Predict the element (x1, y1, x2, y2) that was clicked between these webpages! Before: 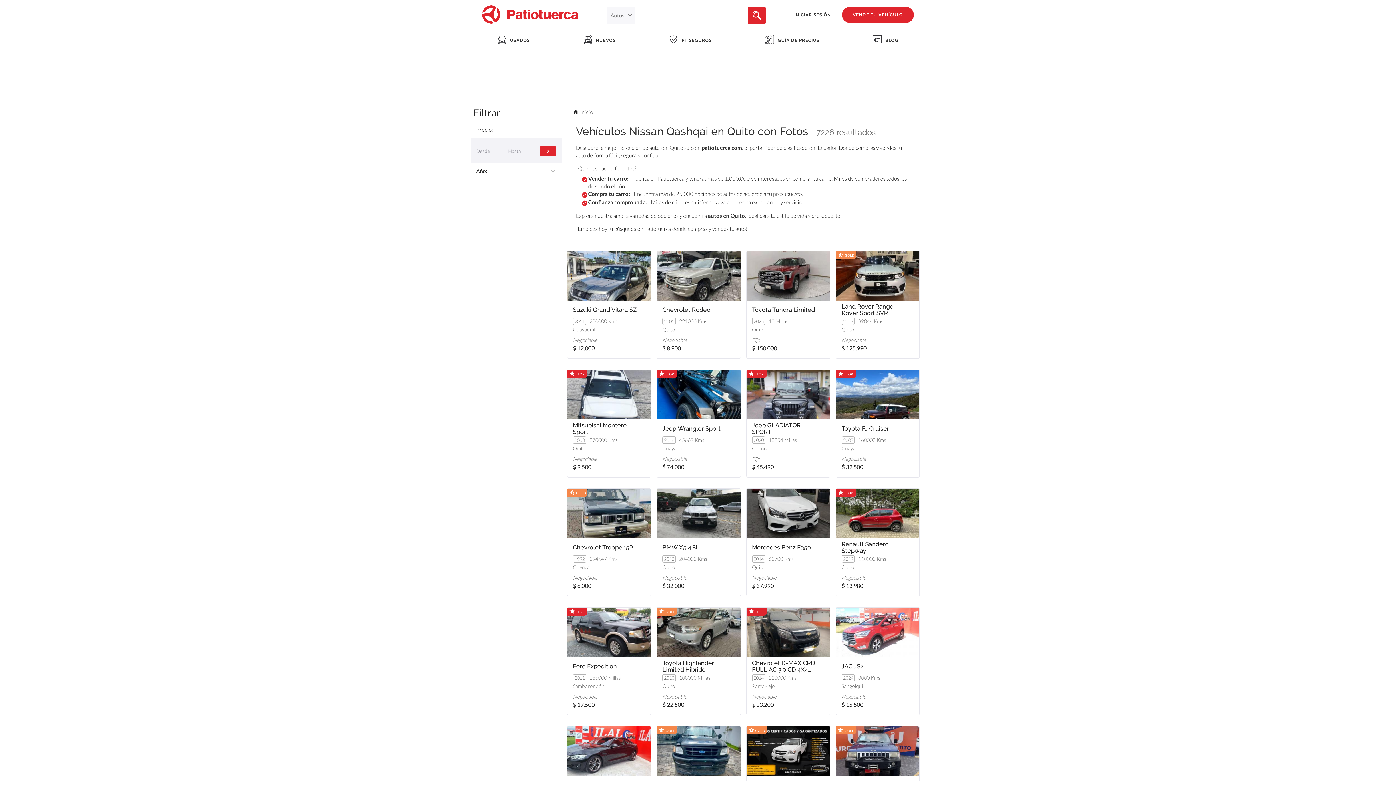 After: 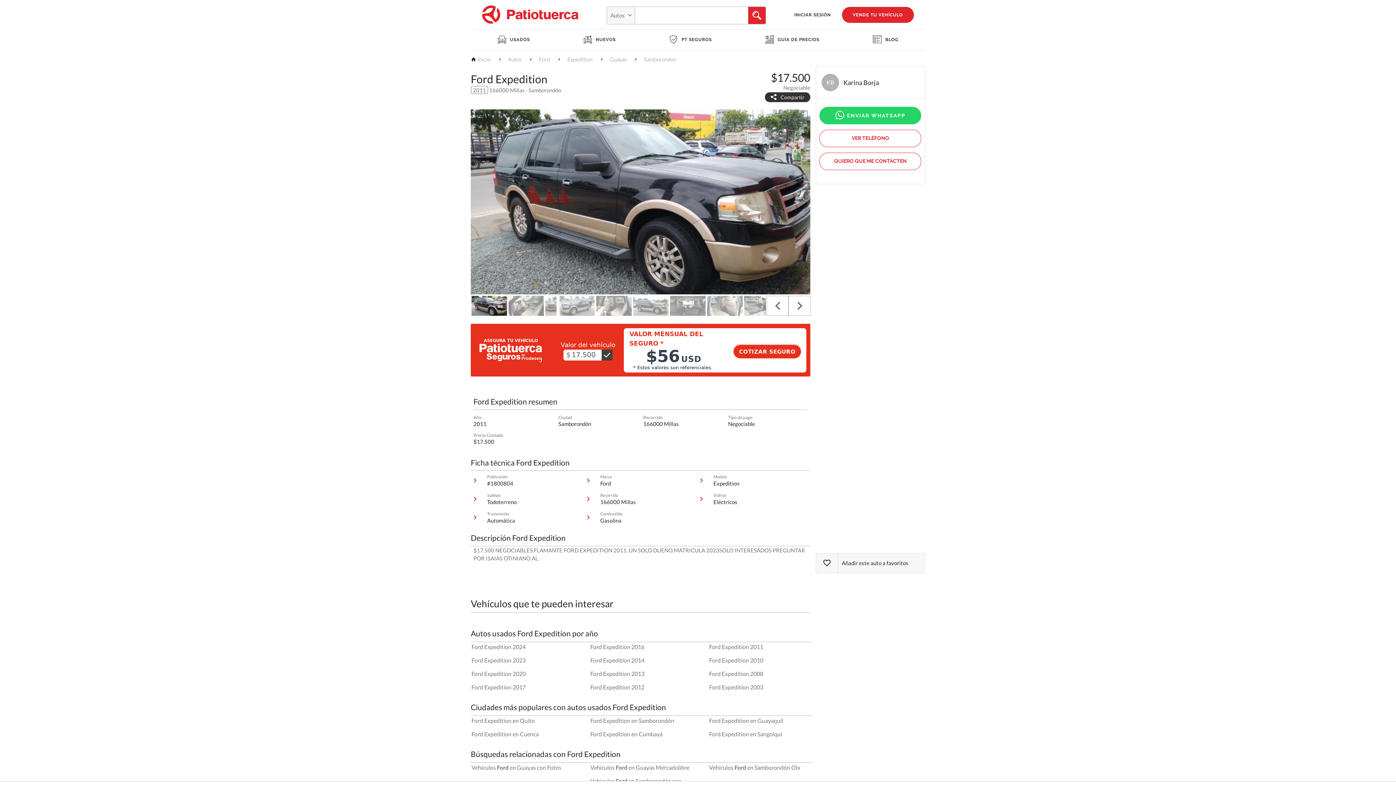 Action: bbox: (567, 657, 651, 714)